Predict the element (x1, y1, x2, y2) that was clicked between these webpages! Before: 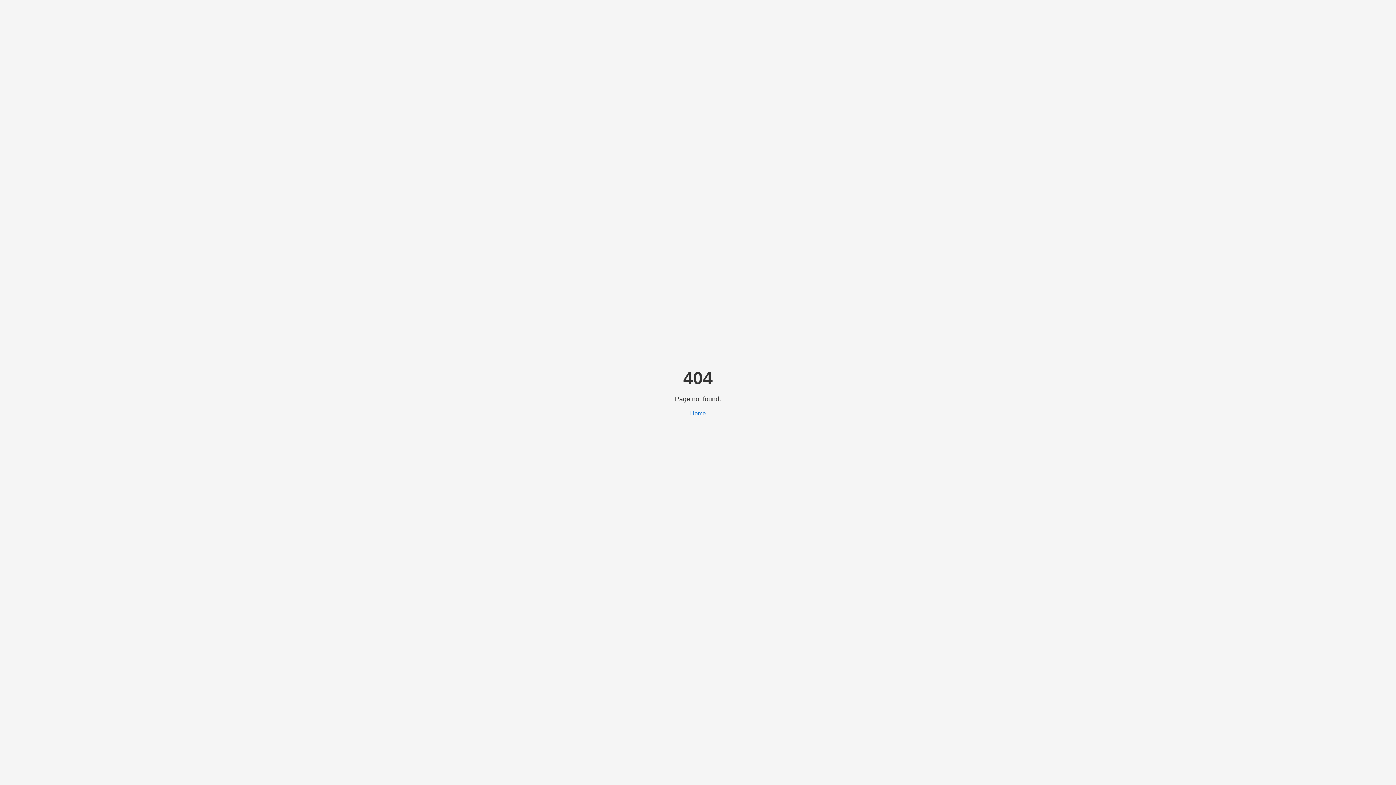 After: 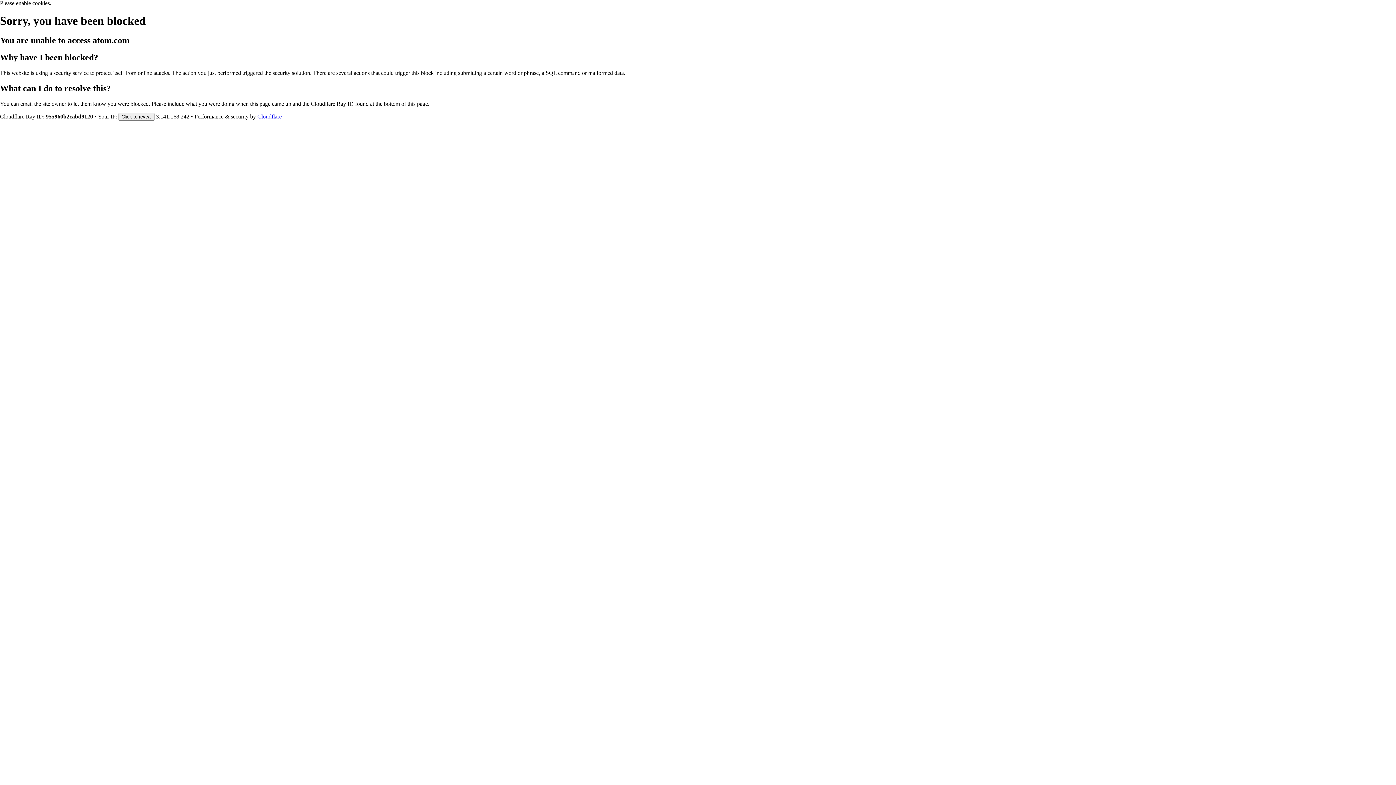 Action: bbox: (690, 410, 706, 416) label: Home